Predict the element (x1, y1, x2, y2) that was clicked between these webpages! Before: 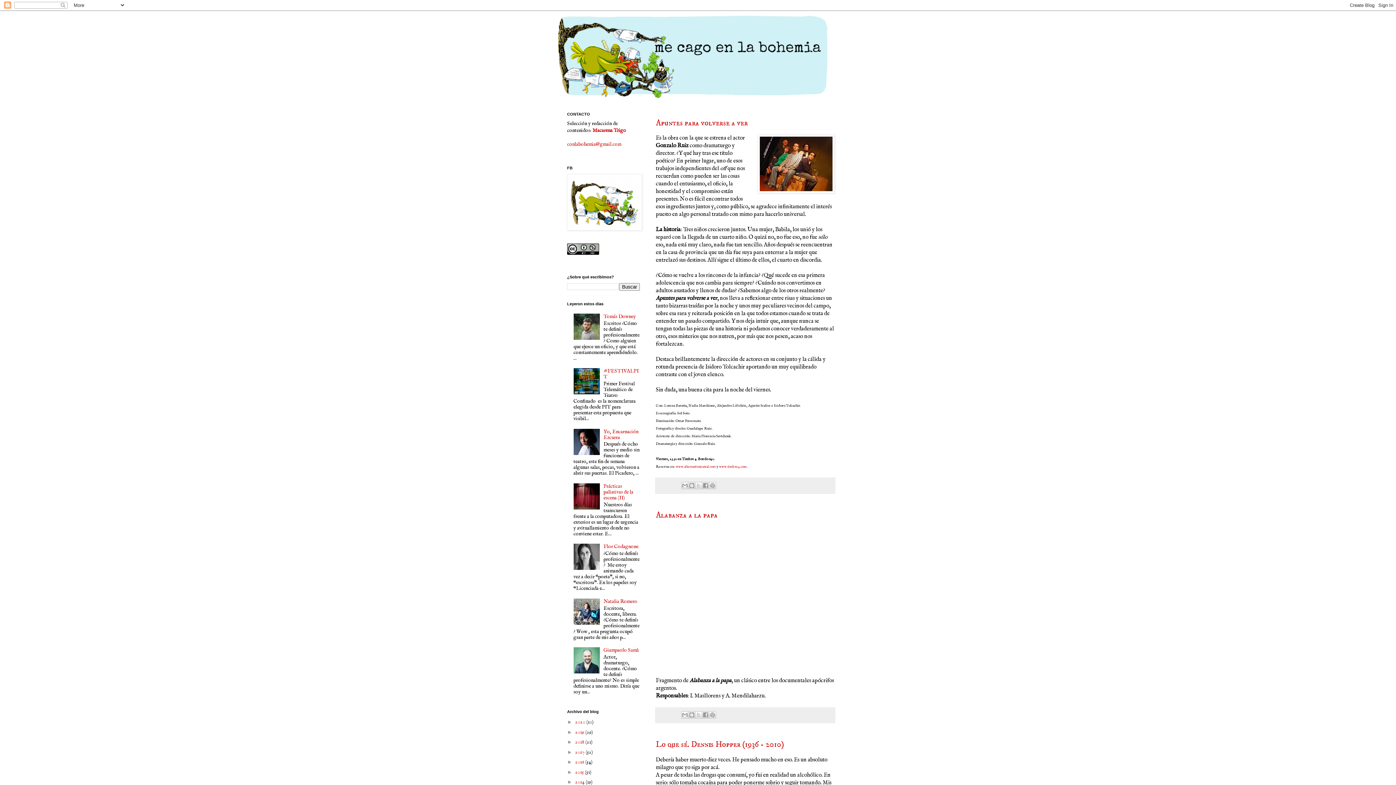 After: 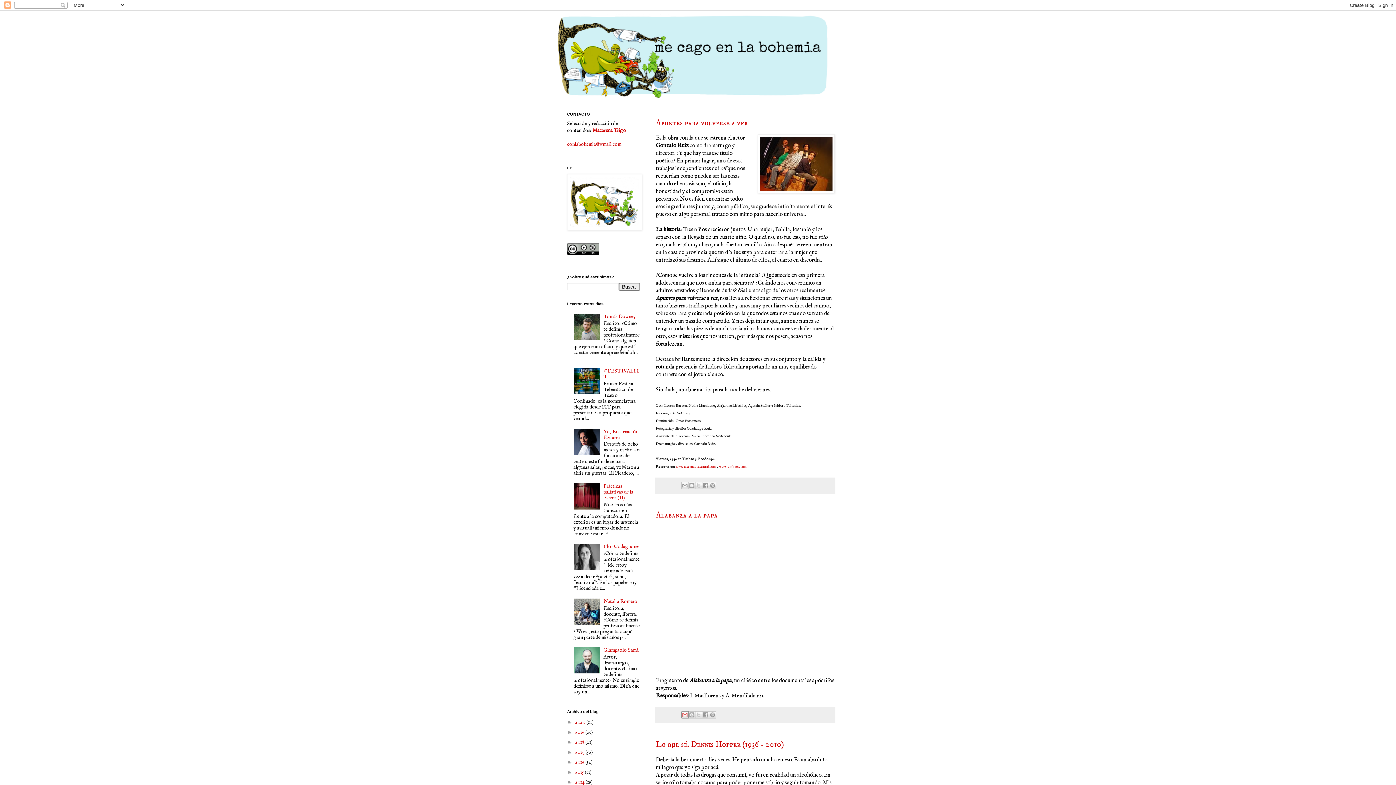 Action: label: Enviar por correo electrónico bbox: (681, 711, 688, 718)